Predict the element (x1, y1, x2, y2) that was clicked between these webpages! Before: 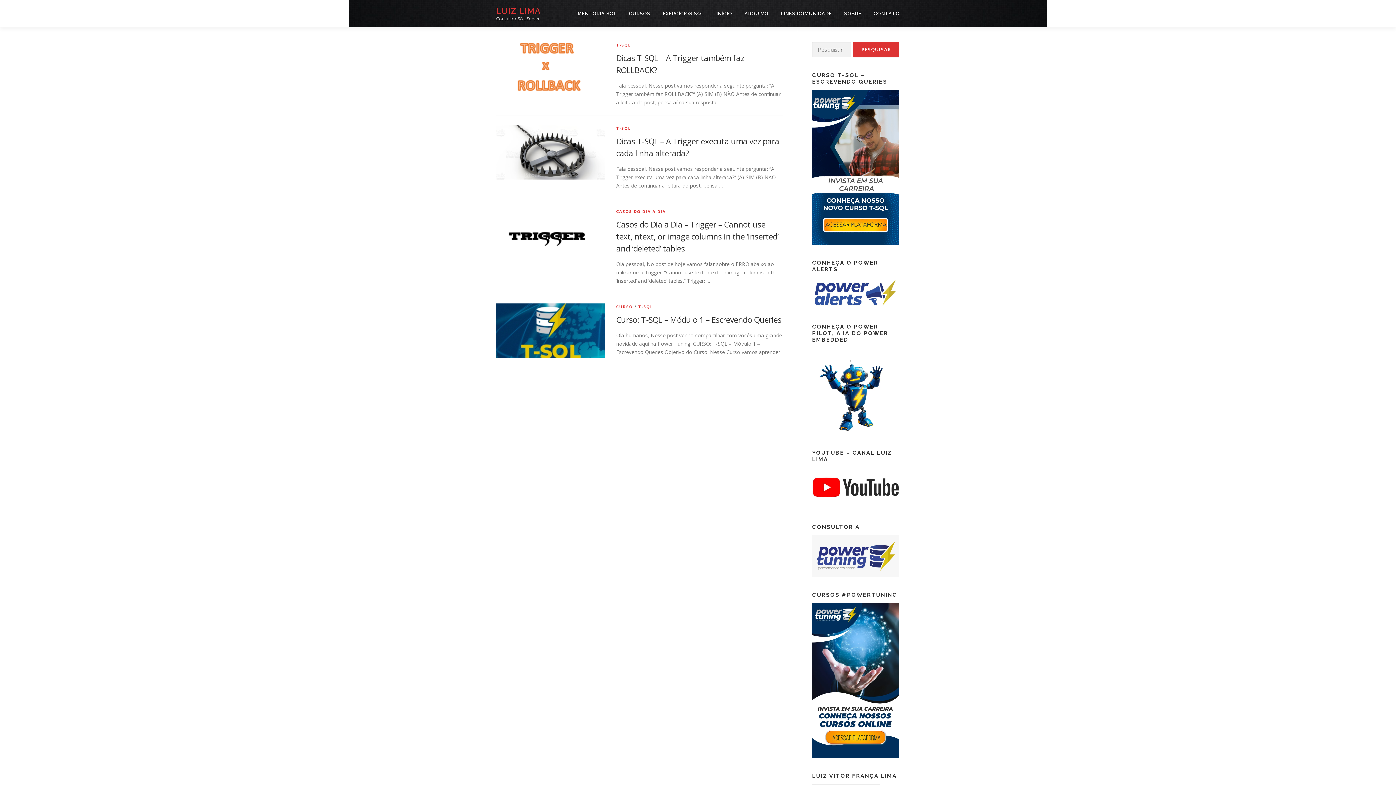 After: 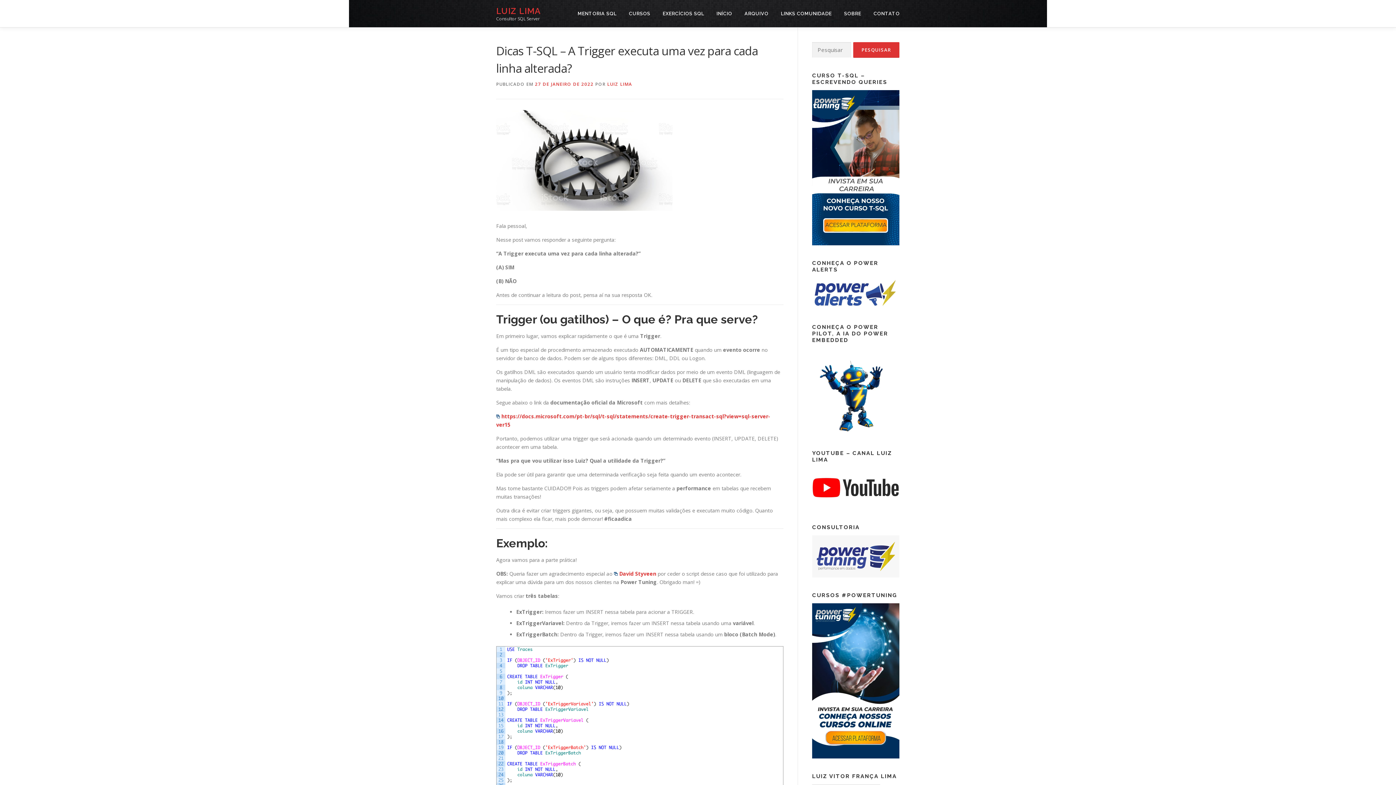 Action: bbox: (496, 148, 605, 155)